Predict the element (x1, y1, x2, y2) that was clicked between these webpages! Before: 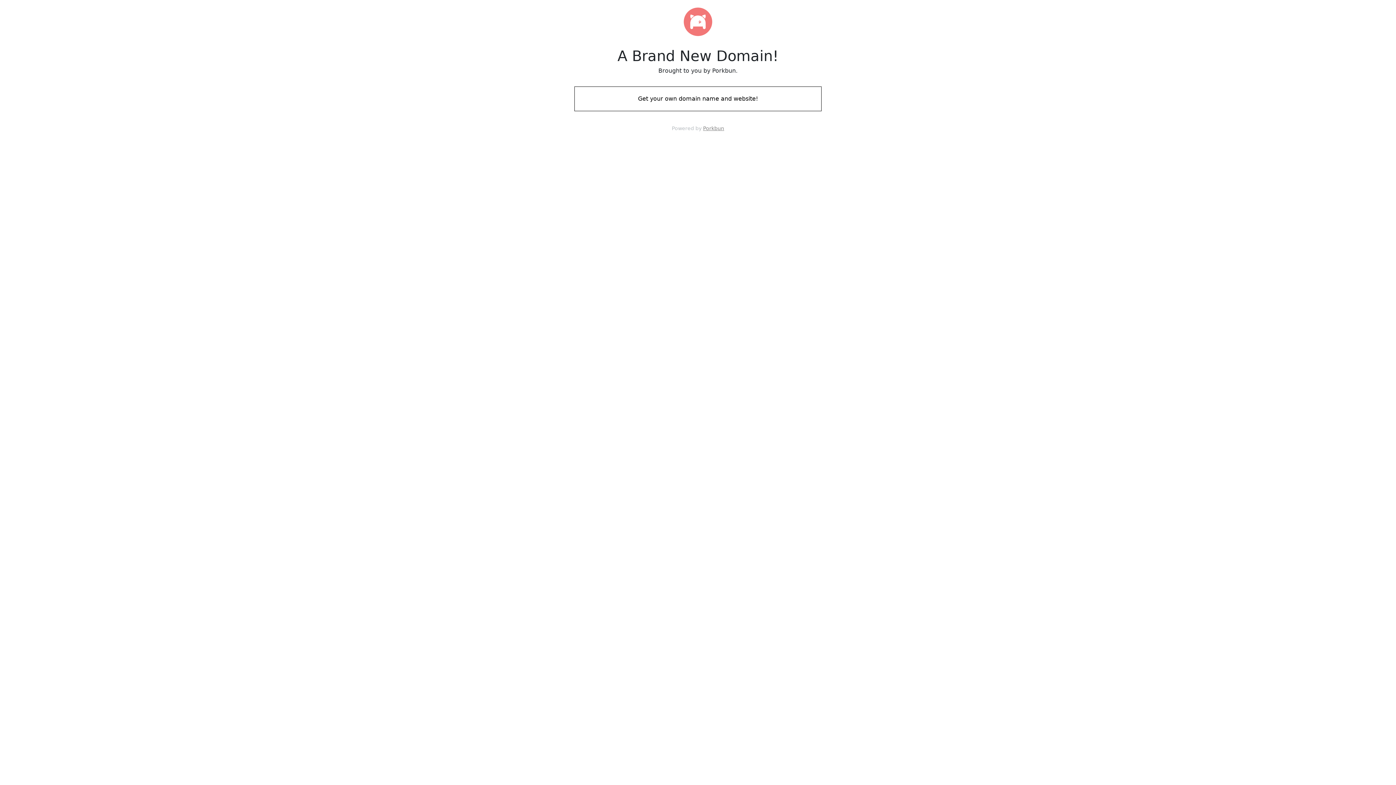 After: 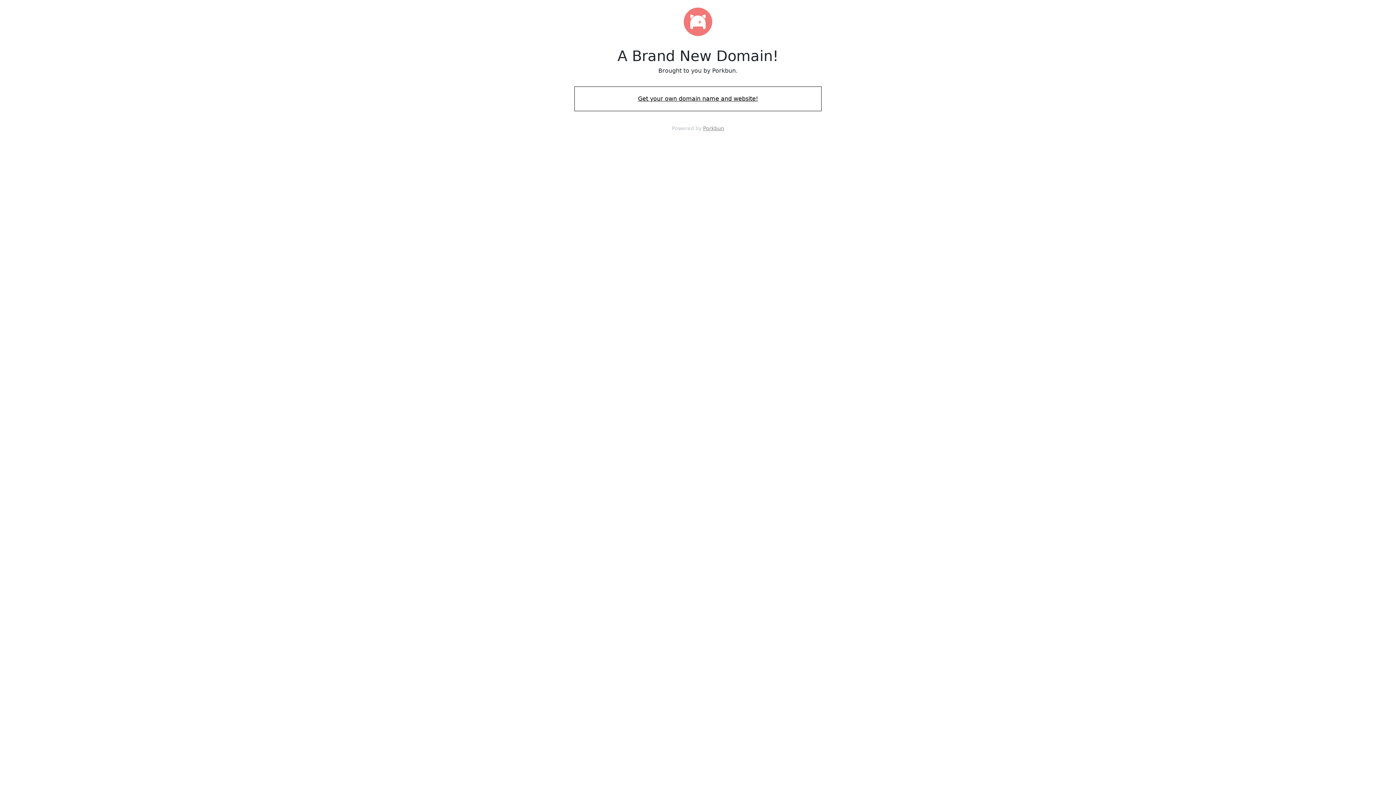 Action: label: Get your own domain name and website! bbox: (574, 88, 821, 109)